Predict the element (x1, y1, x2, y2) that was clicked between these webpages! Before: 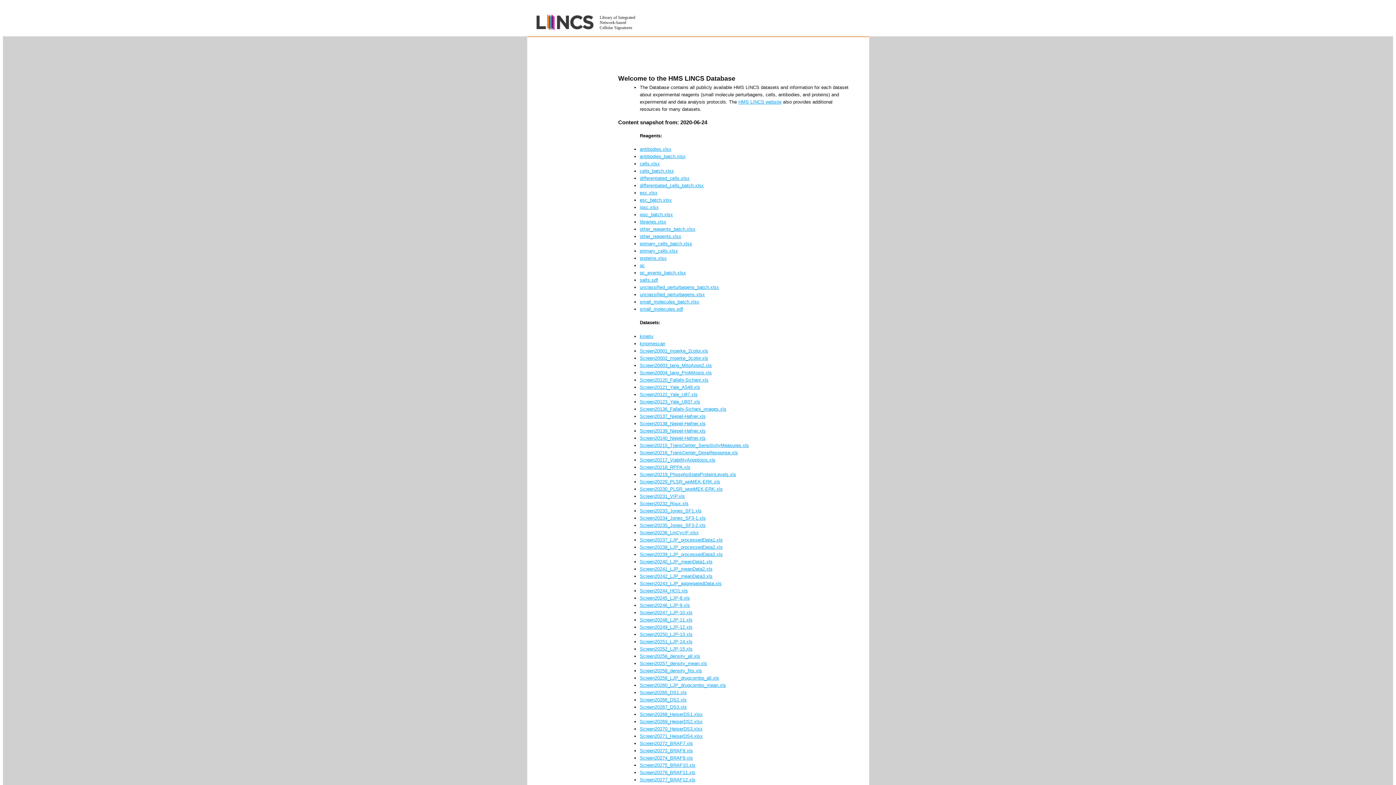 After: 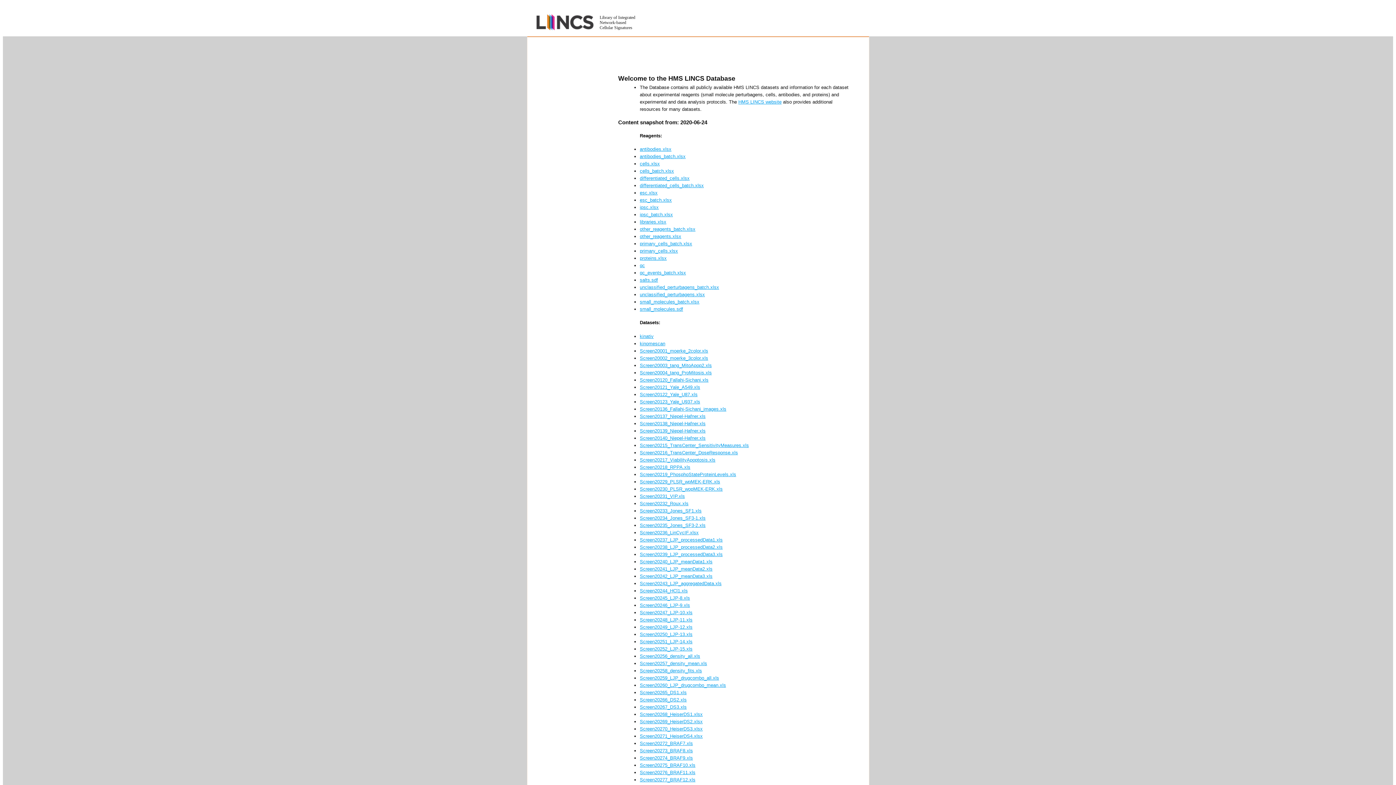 Action: label: antibodies_batch.xlsx bbox: (640, 153, 685, 159)